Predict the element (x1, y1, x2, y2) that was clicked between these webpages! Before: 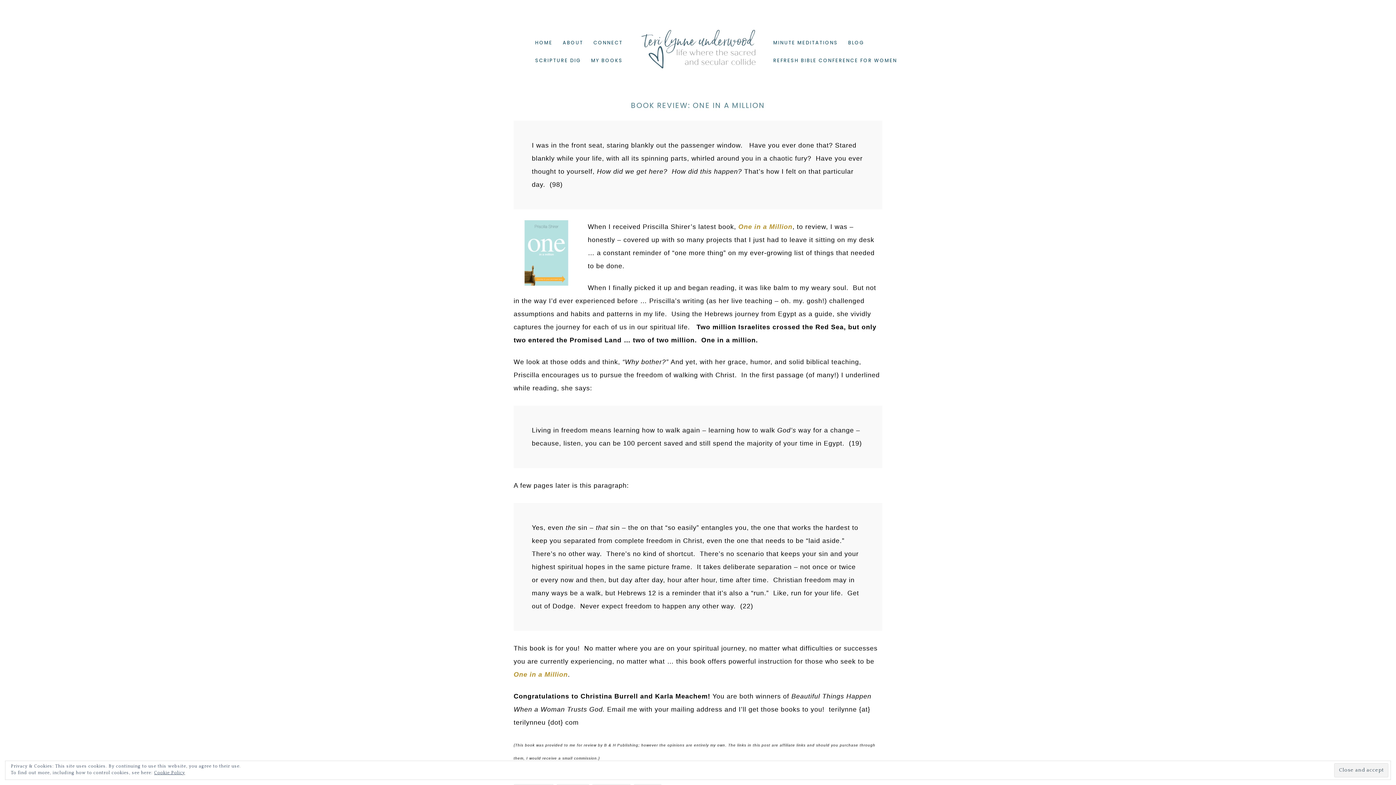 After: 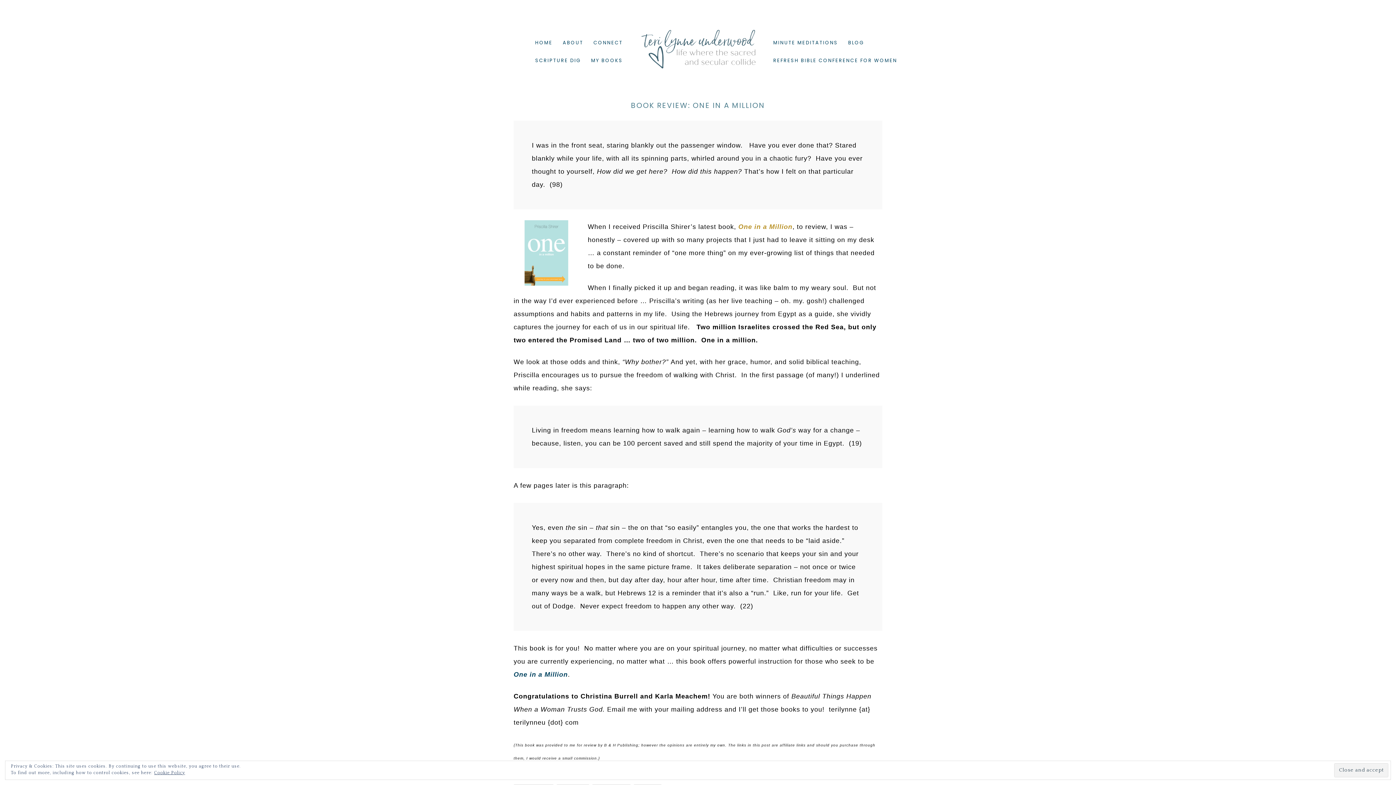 Action: bbox: (513, 671, 568, 678) label: One in a Million